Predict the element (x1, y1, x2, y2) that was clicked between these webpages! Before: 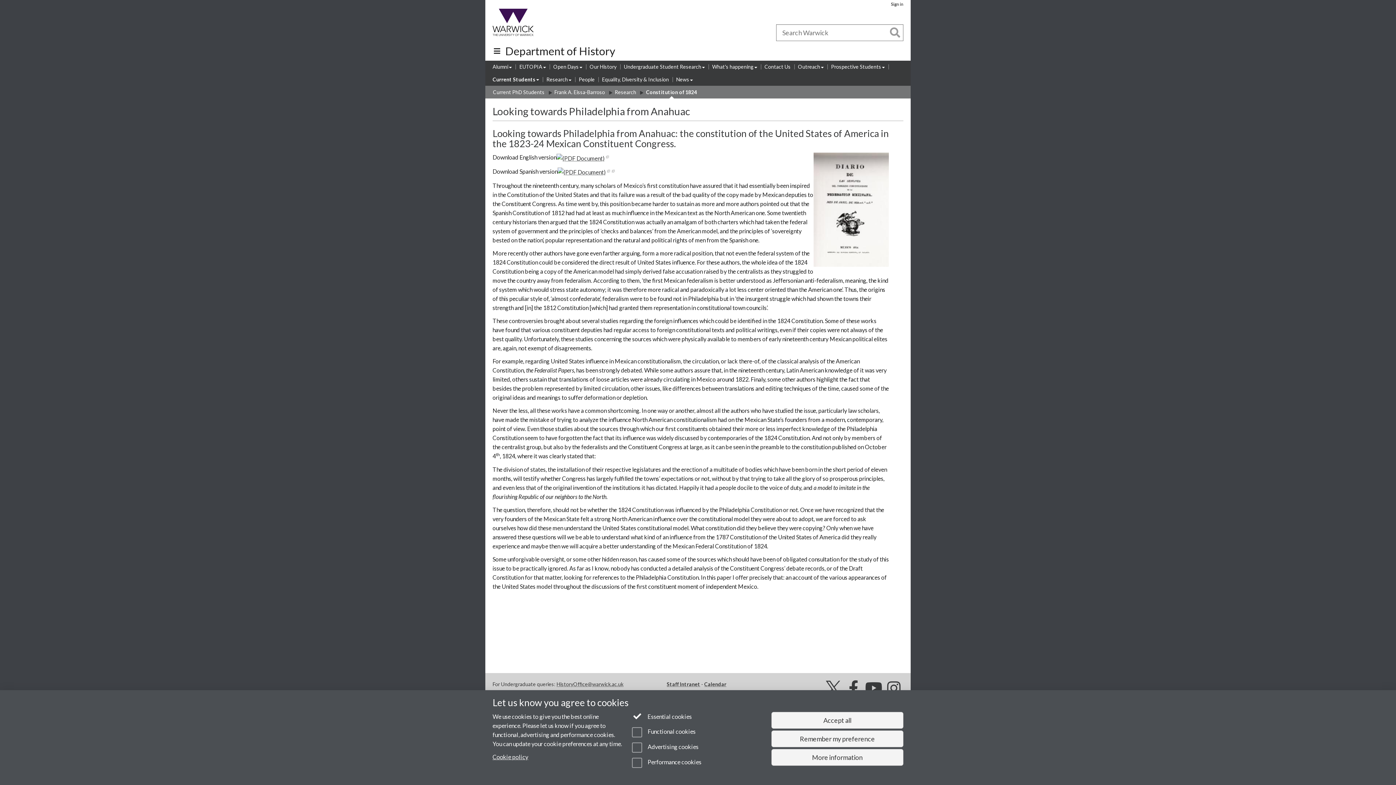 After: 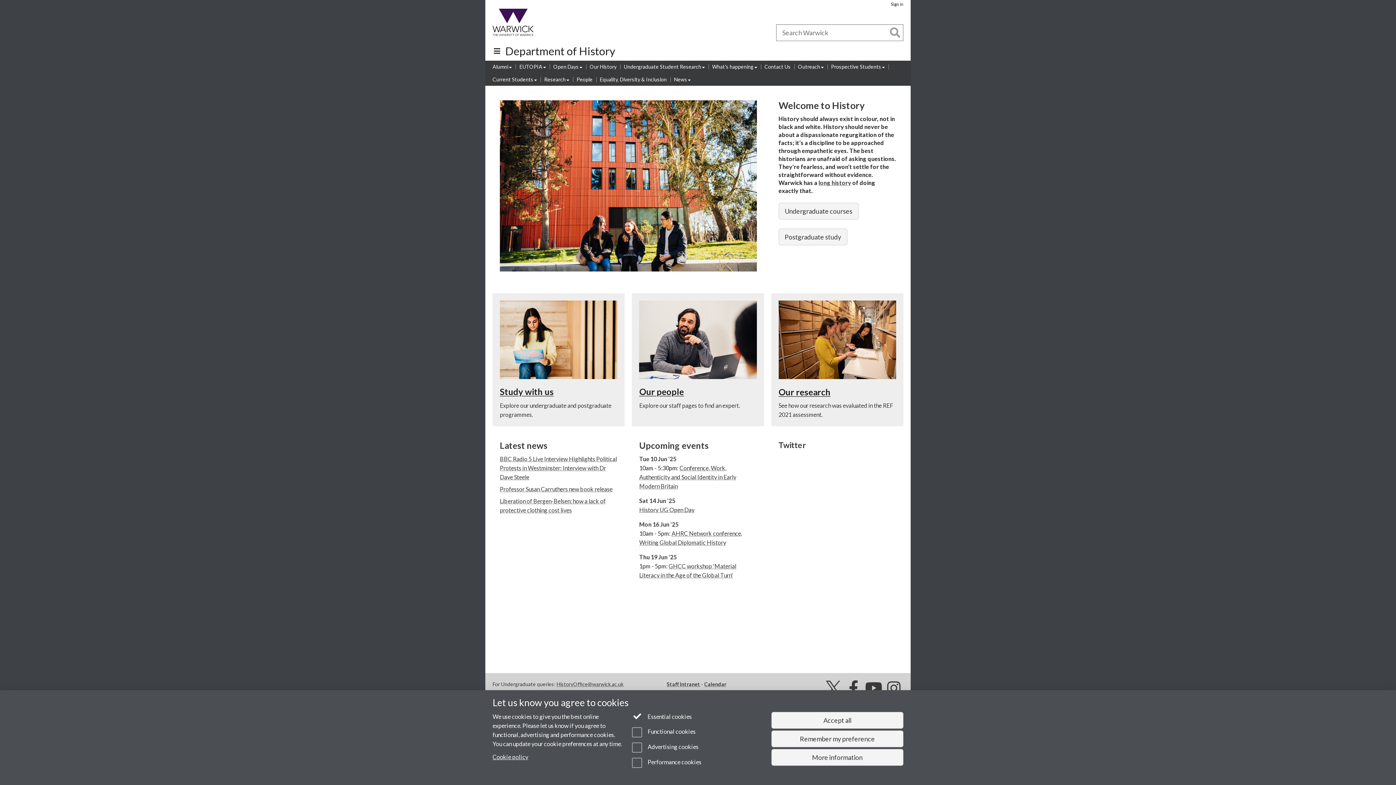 Action: label: Department of History bbox: (505, 44, 615, 57)